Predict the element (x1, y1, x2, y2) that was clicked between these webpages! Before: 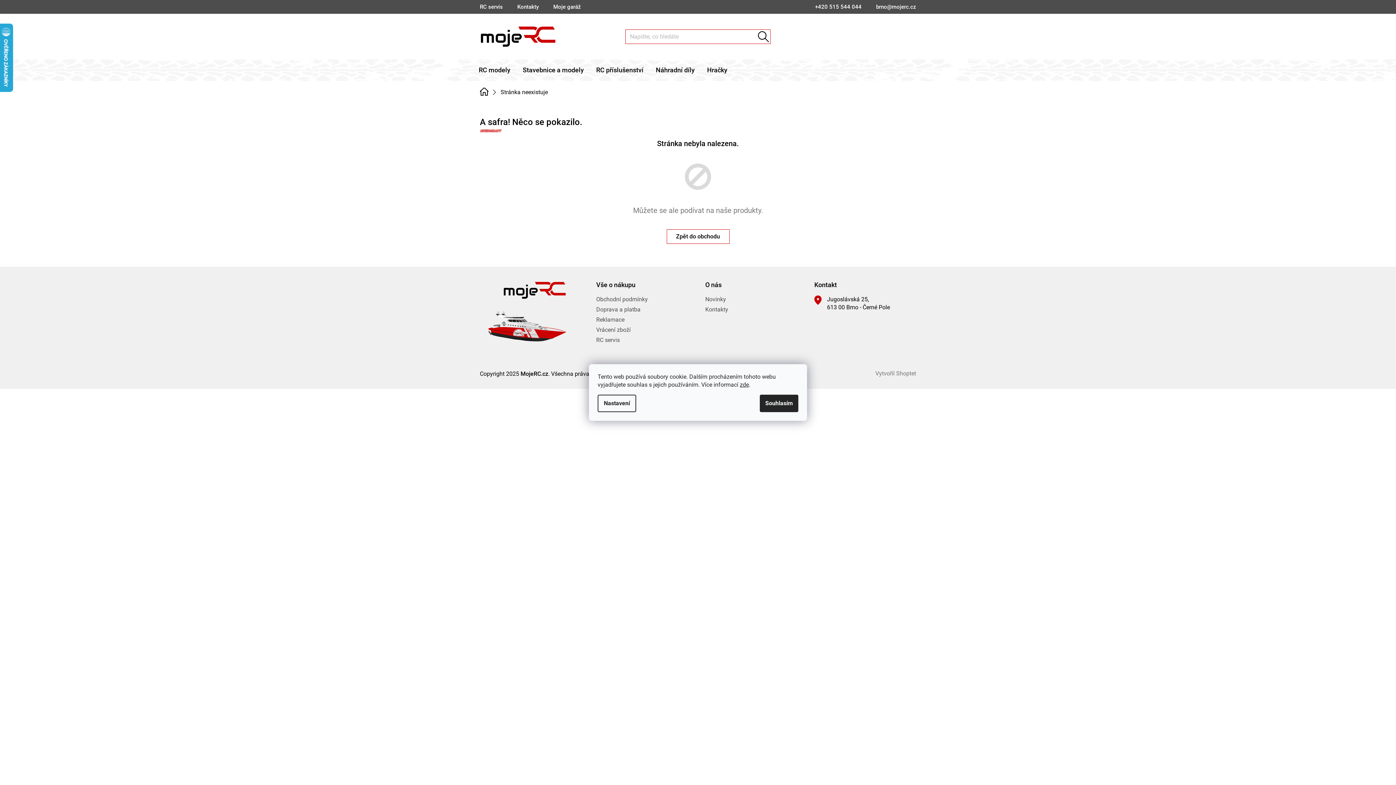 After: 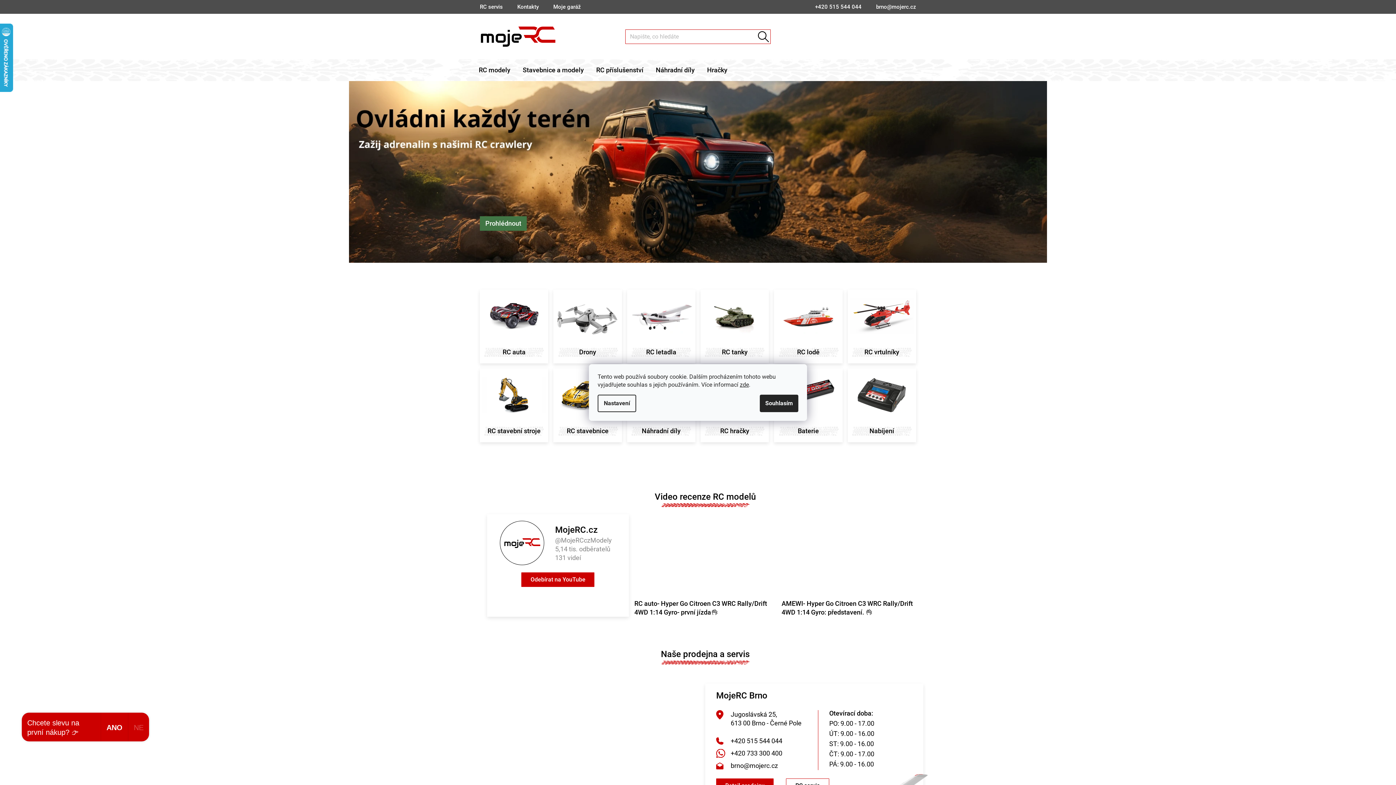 Action: bbox: (480, 25, 555, 47)